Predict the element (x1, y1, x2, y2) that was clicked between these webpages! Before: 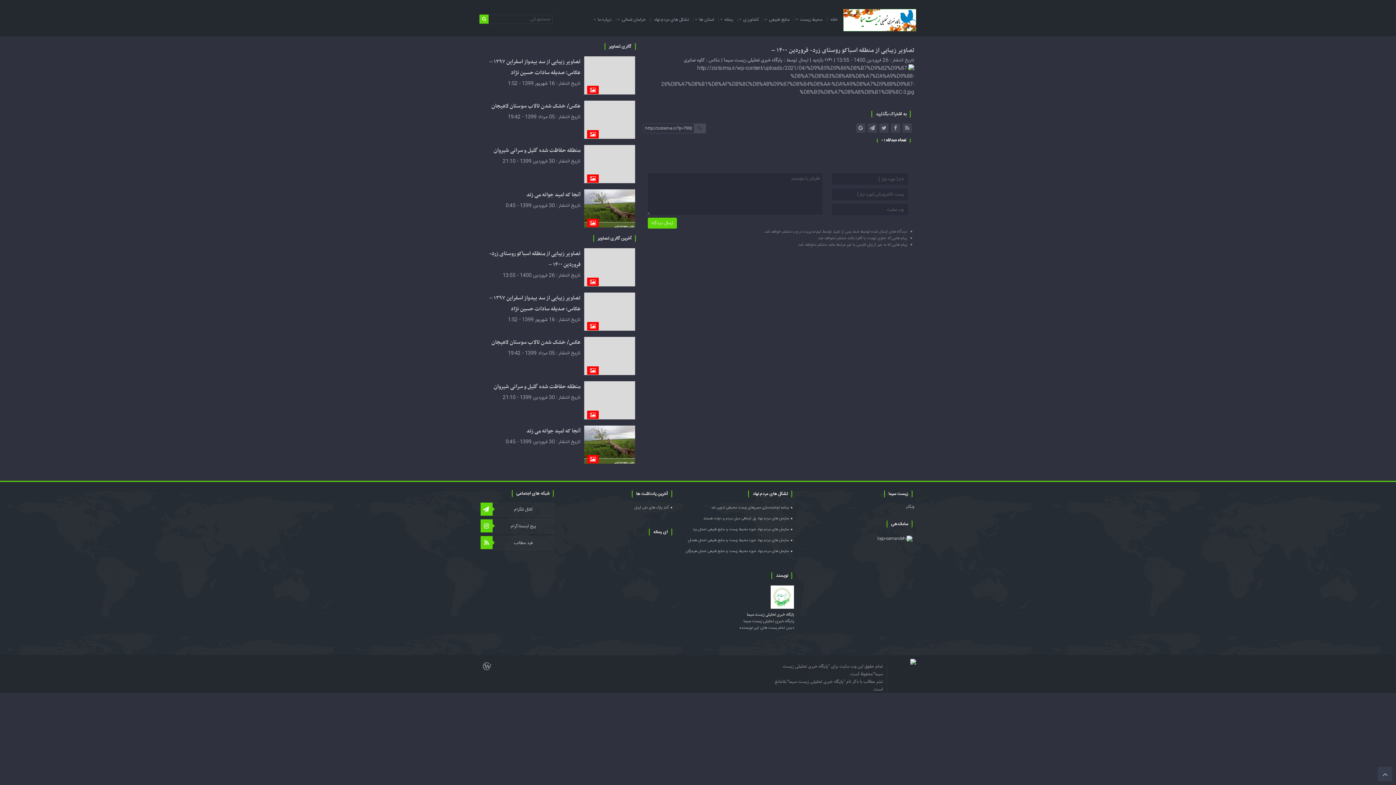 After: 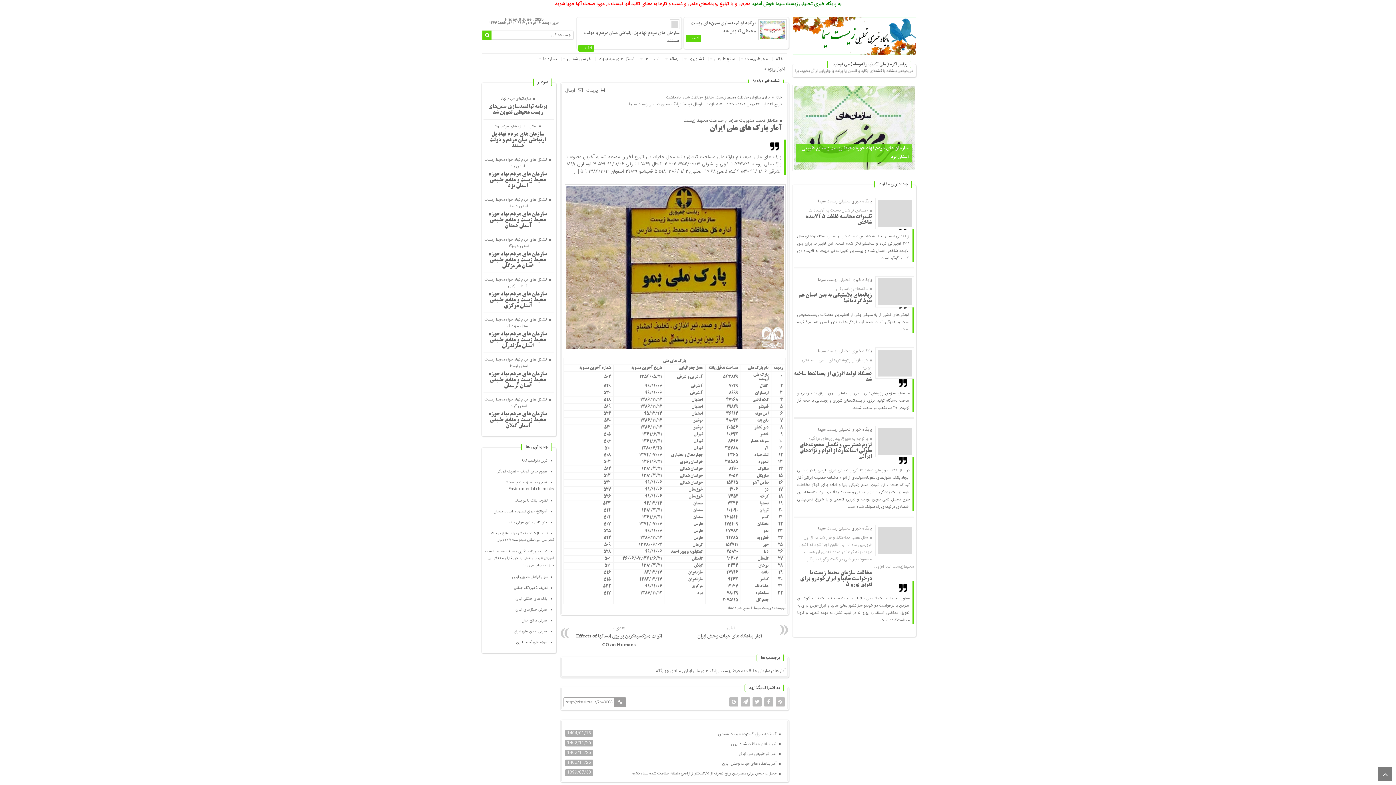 Action: label: آمار پارک های ملی ایران bbox: (634, 505, 669, 510)